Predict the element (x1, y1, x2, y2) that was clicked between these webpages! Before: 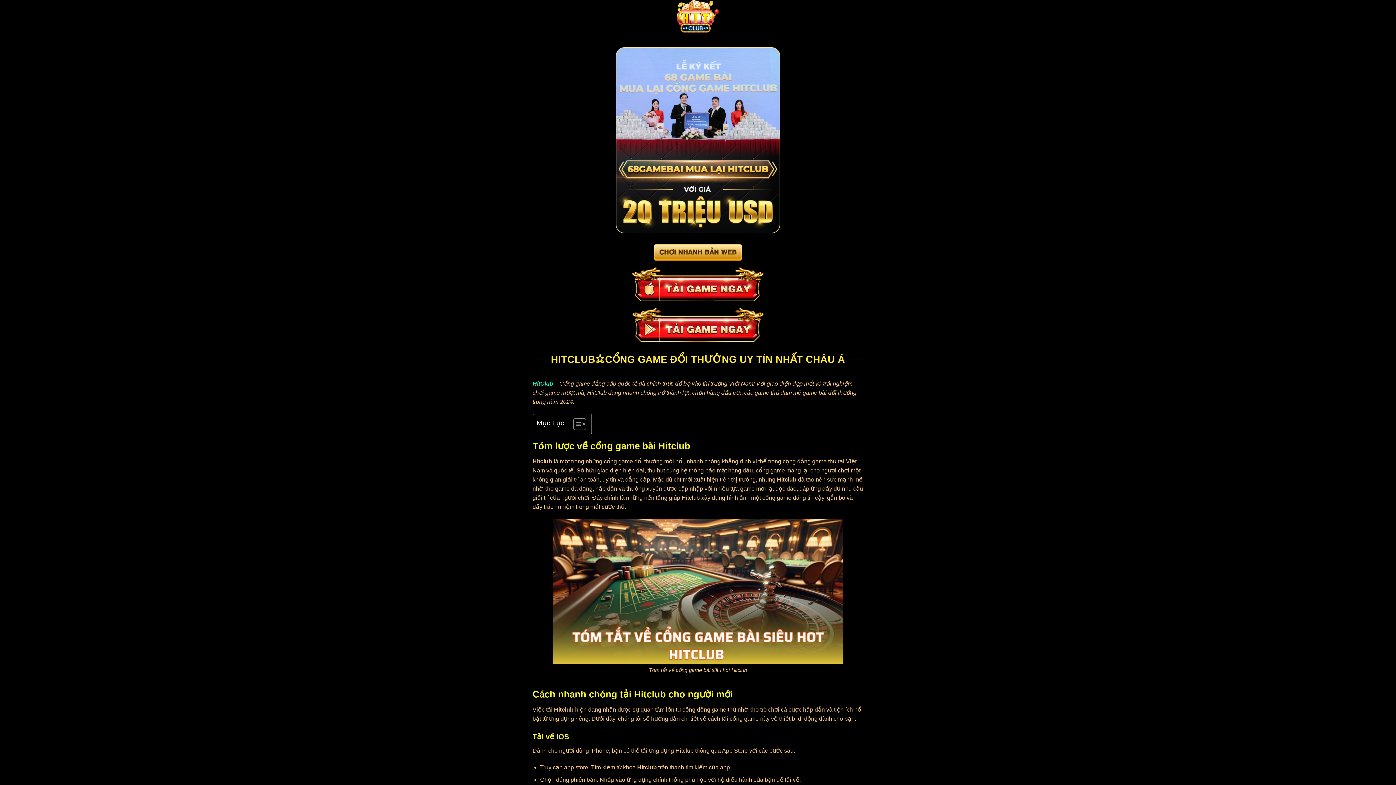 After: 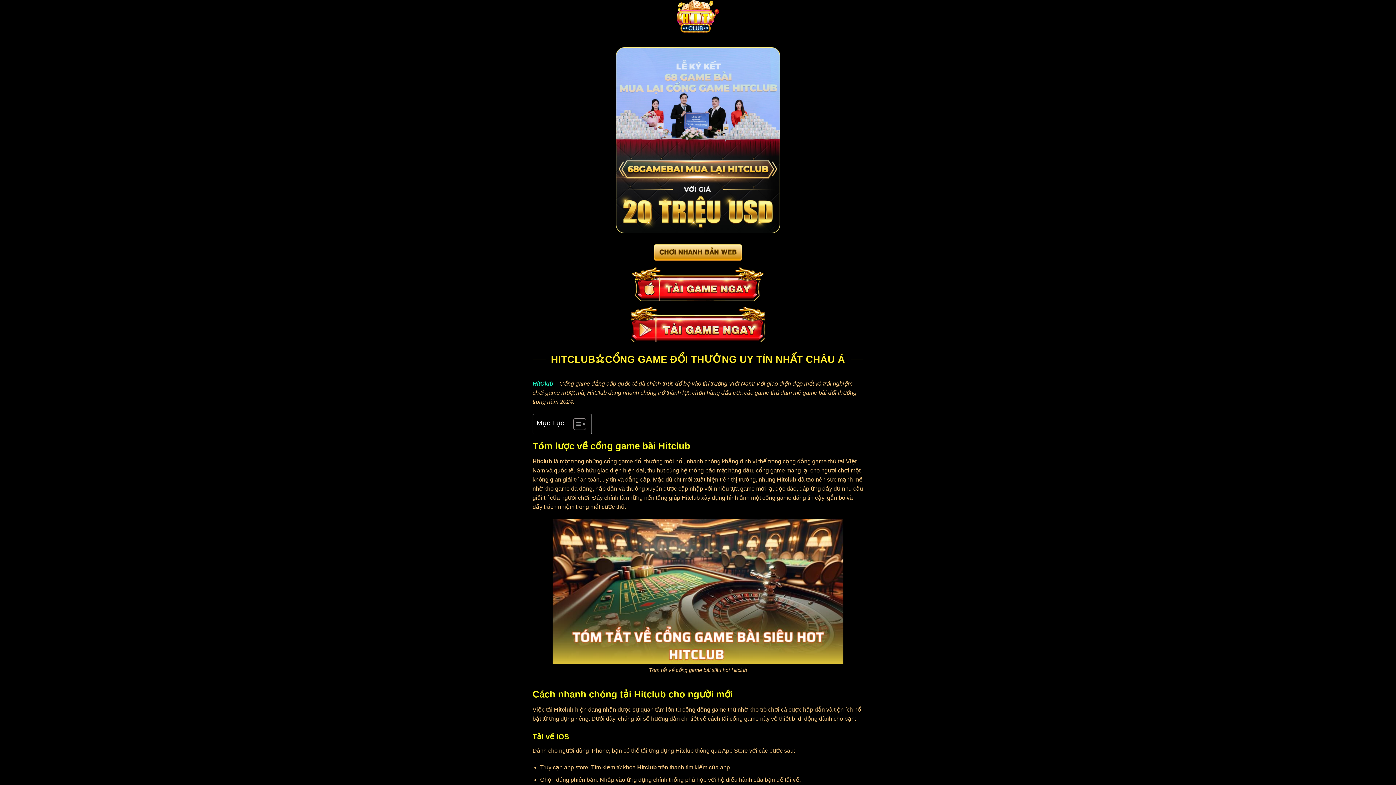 Action: bbox: (631, 307, 764, 342)